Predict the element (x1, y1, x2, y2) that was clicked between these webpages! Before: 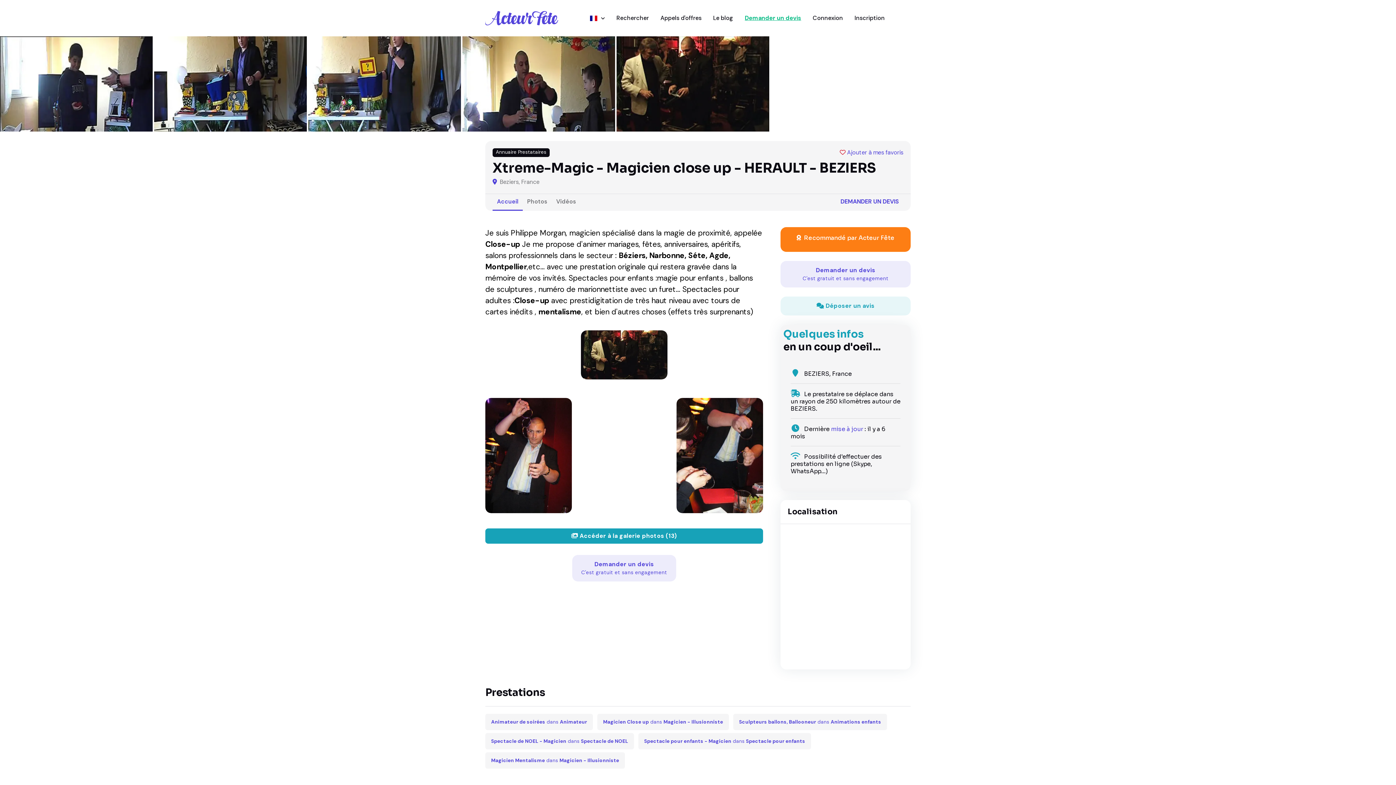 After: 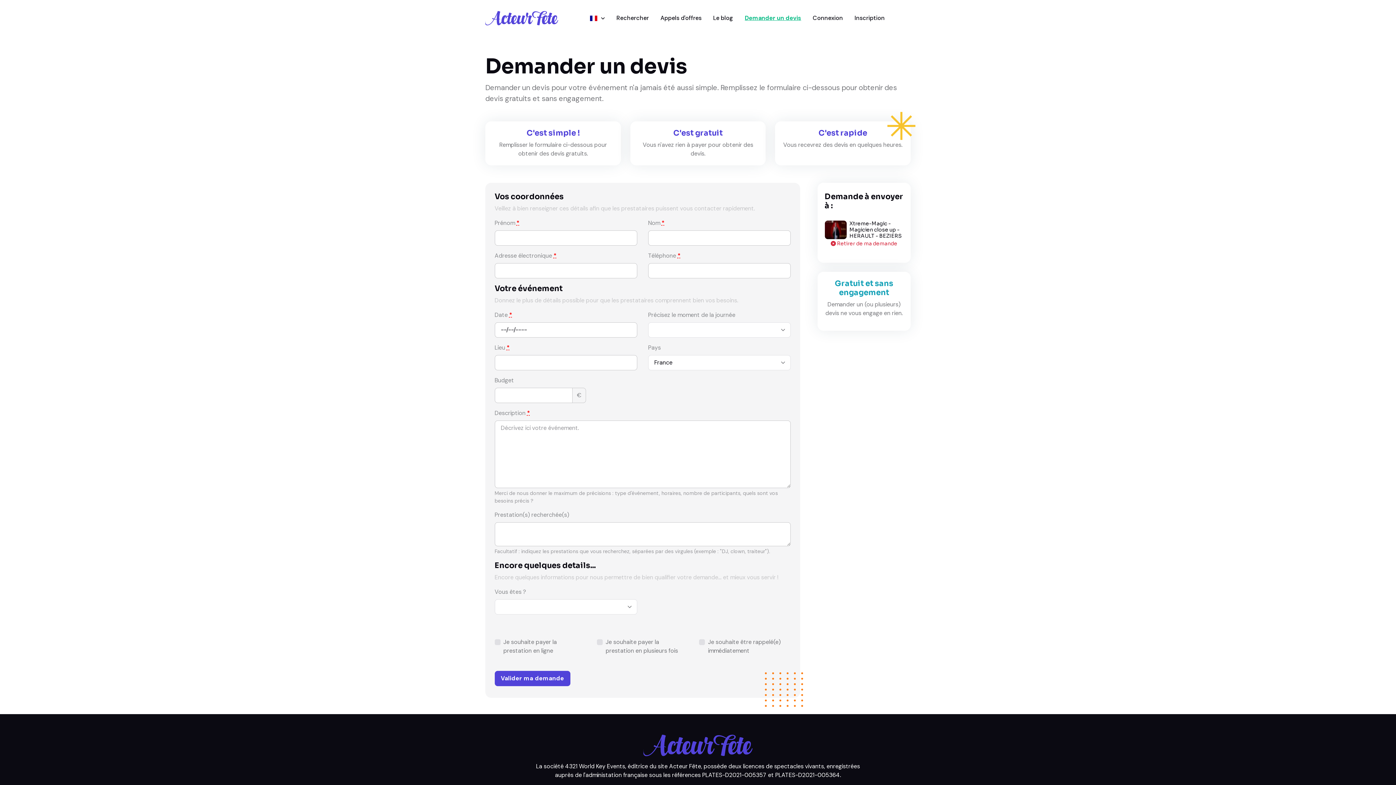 Action: label: Demander un devis bbox: (739, 8, 807, 28)